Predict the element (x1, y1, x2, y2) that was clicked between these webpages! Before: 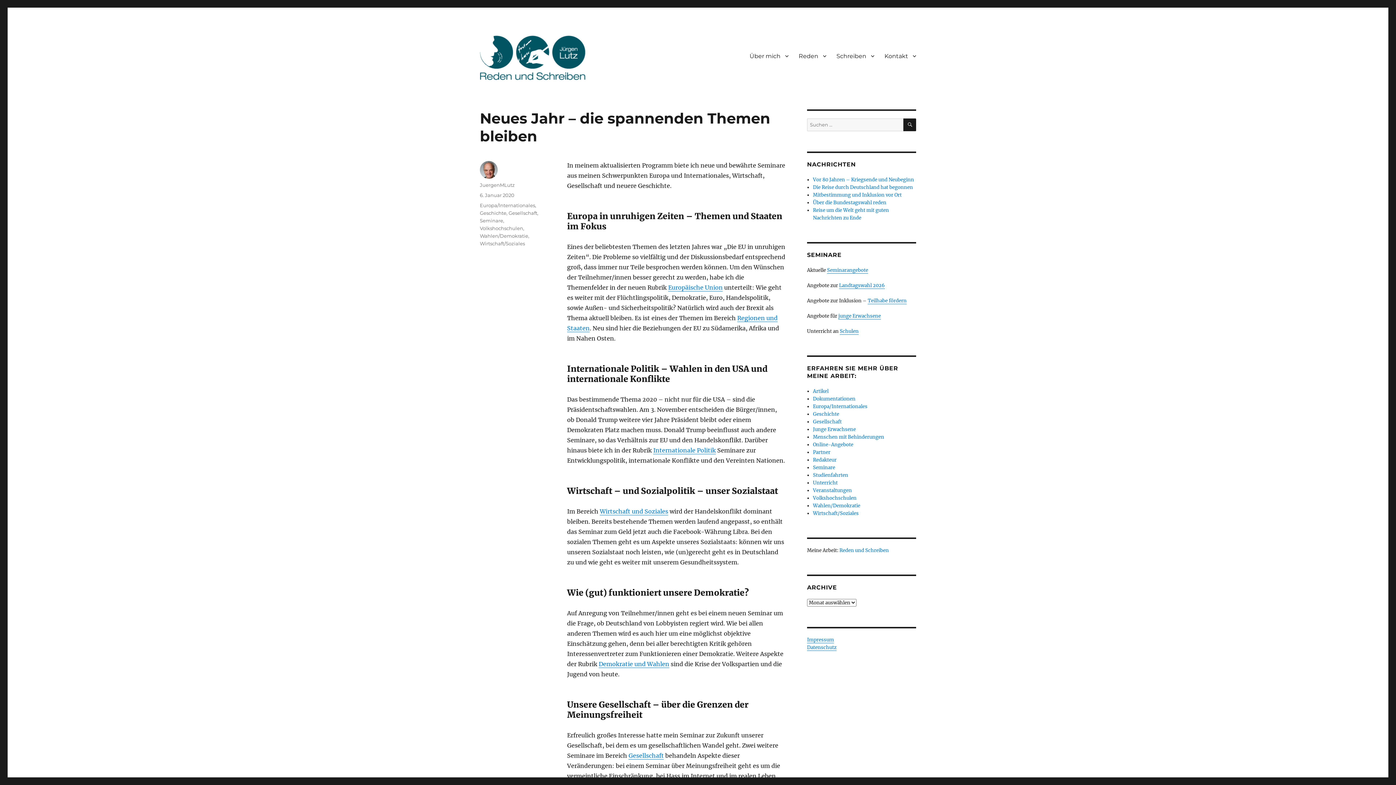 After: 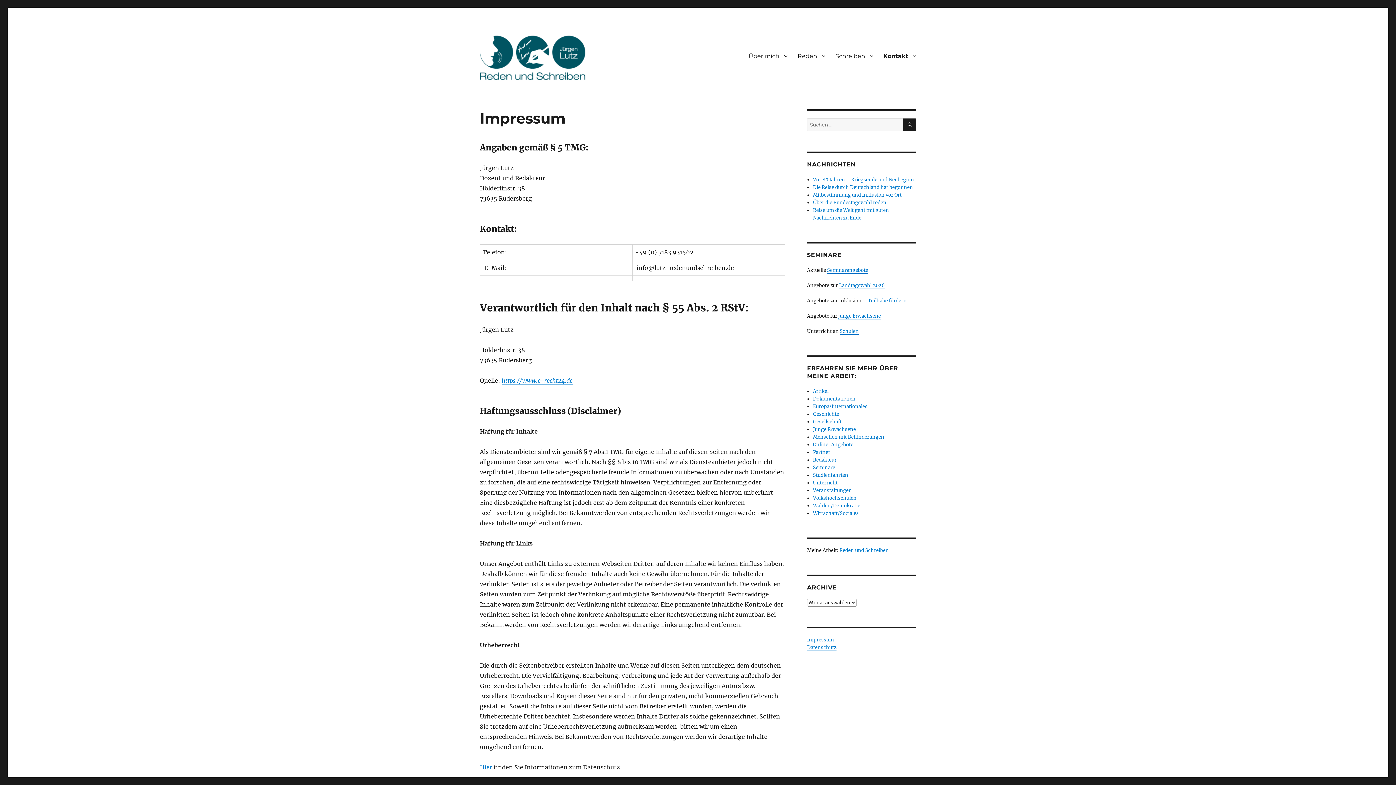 Action: bbox: (807, 637, 834, 643) label: Impressum